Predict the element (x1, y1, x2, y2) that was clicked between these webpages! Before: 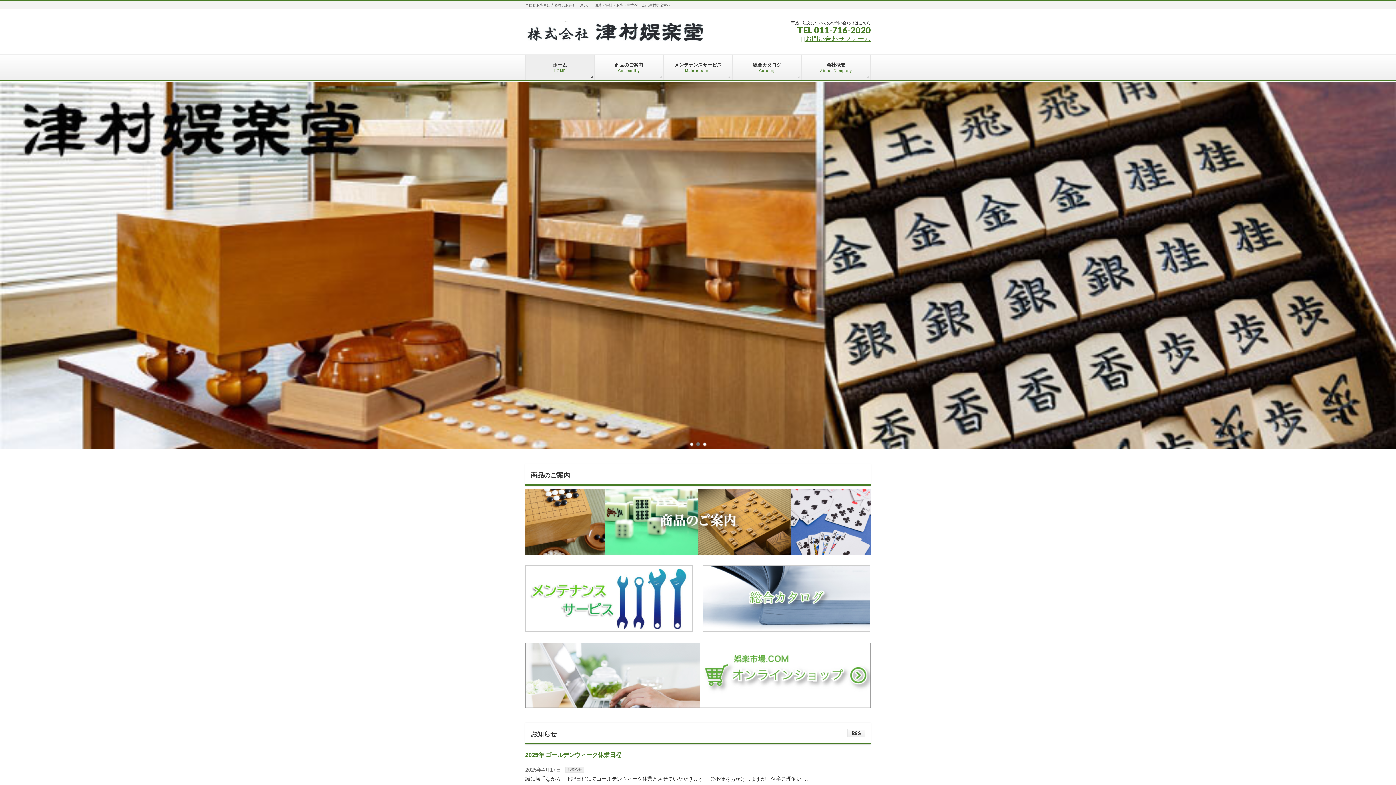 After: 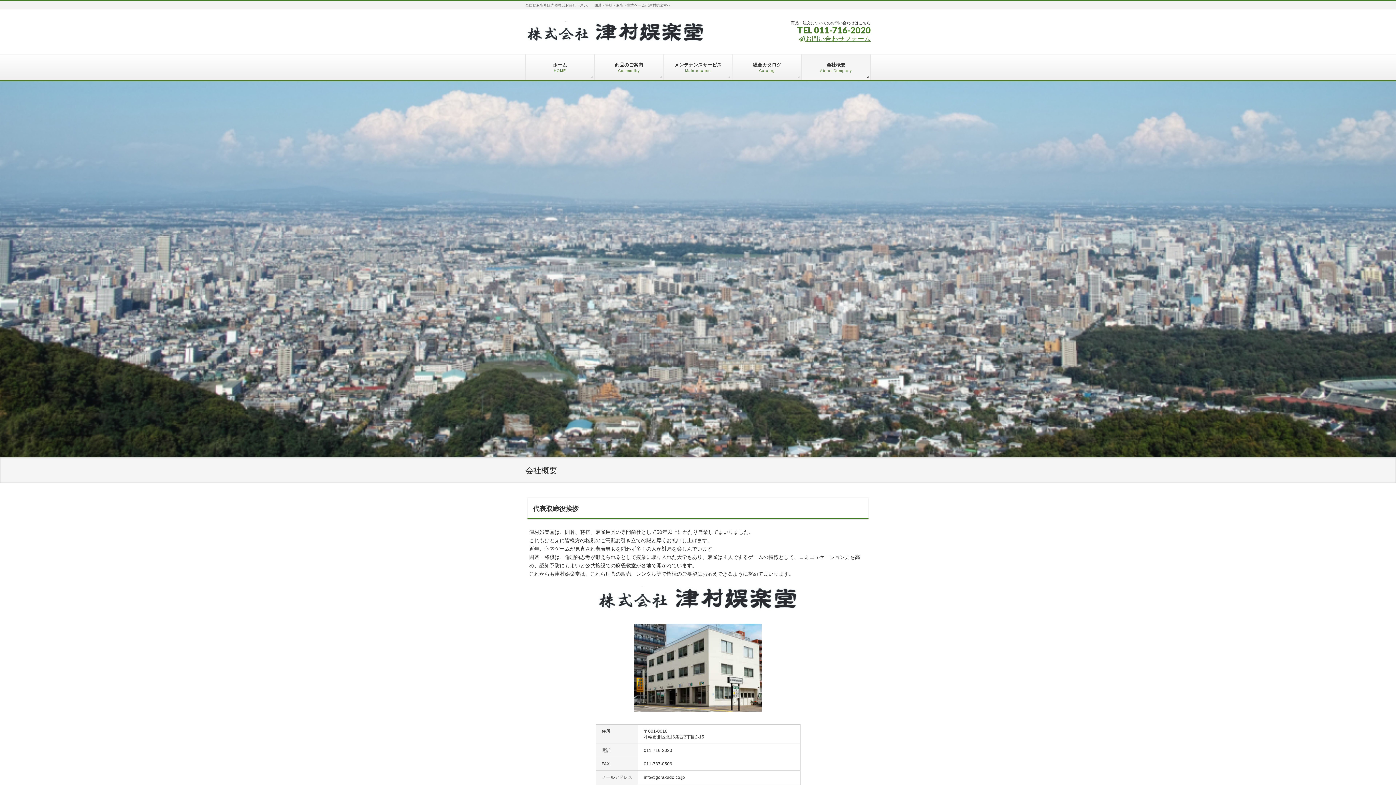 Action: label: 会社概要
About Company bbox: (801, 54, 870, 80)